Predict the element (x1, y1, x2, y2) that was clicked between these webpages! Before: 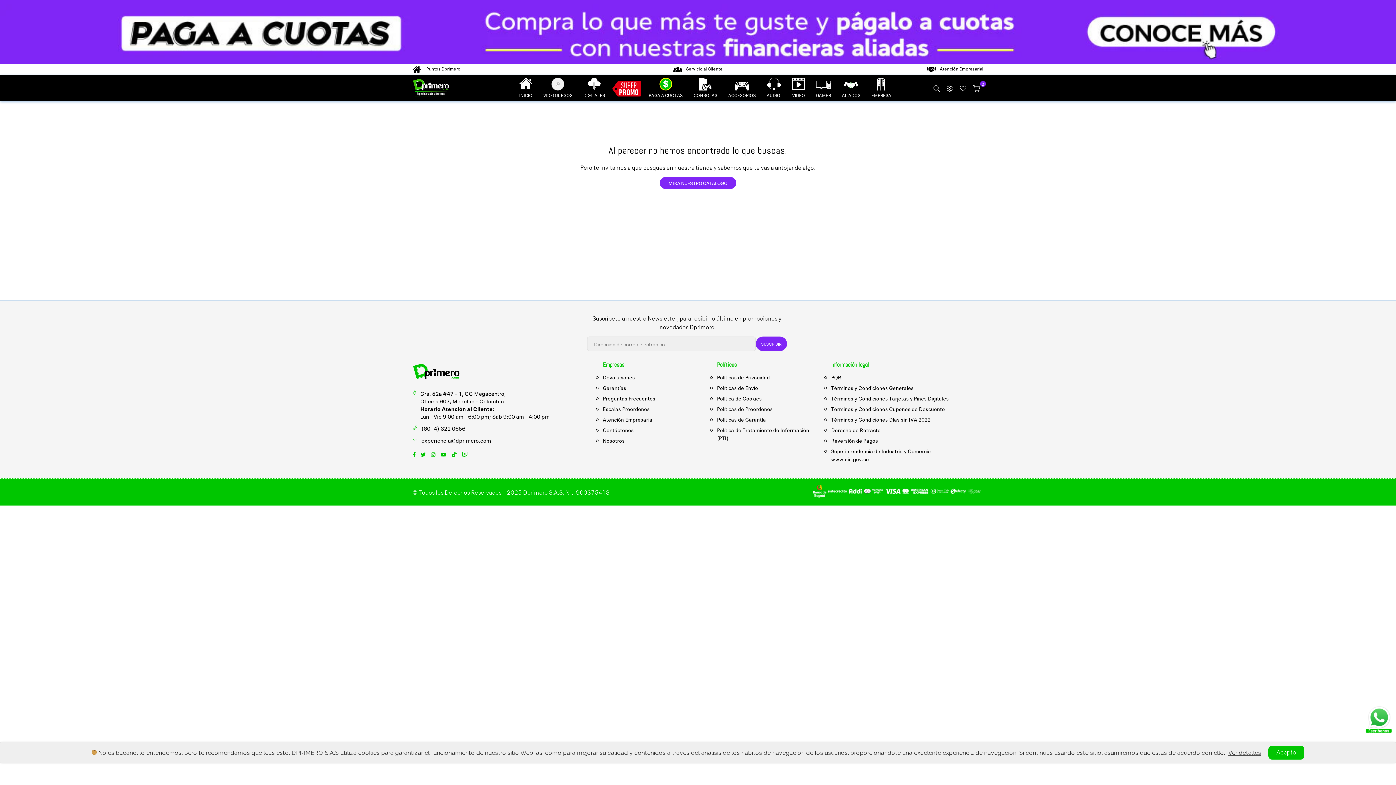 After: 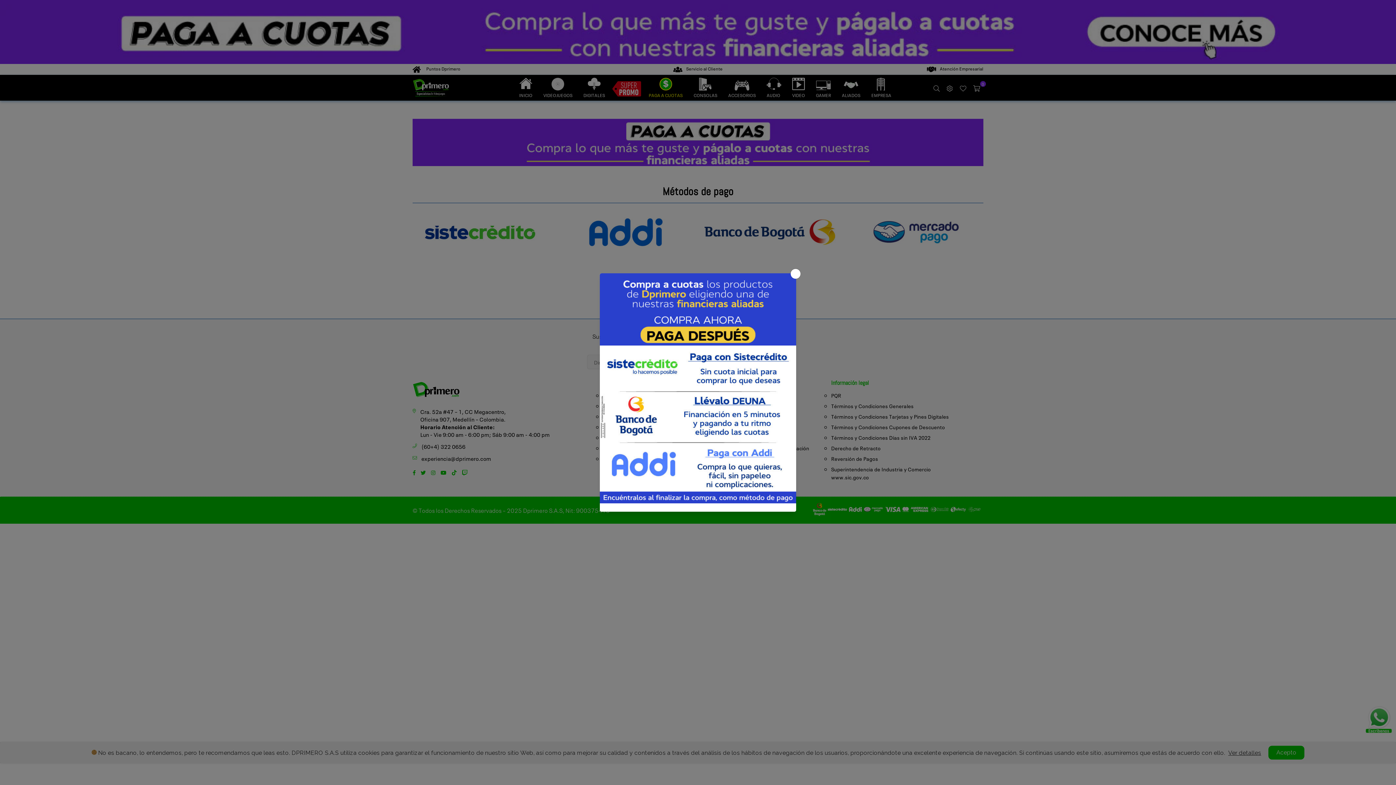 Action: bbox: (0, 0, 1396, 64)